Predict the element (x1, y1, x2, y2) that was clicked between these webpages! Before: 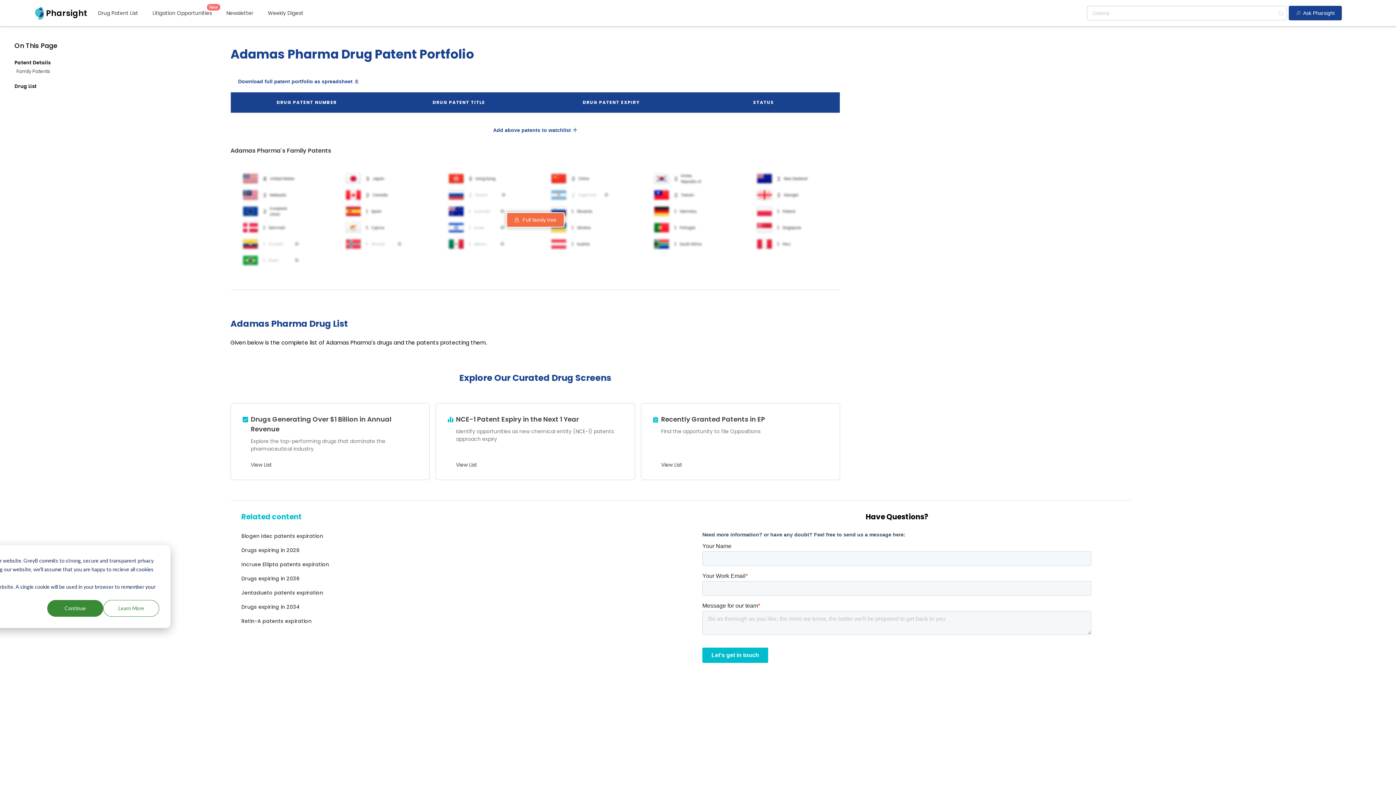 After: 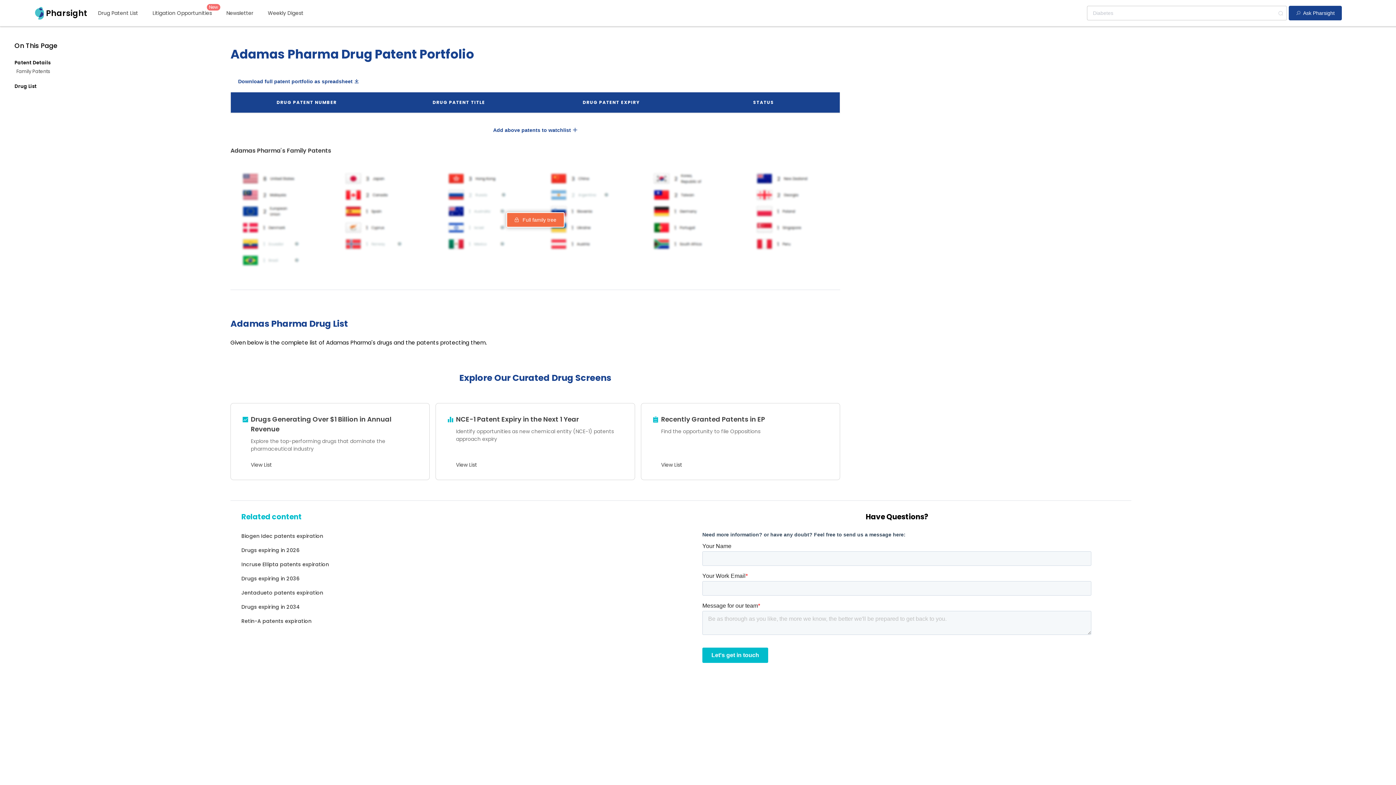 Action: bbox: (47, 600, 103, 617) label: Continue